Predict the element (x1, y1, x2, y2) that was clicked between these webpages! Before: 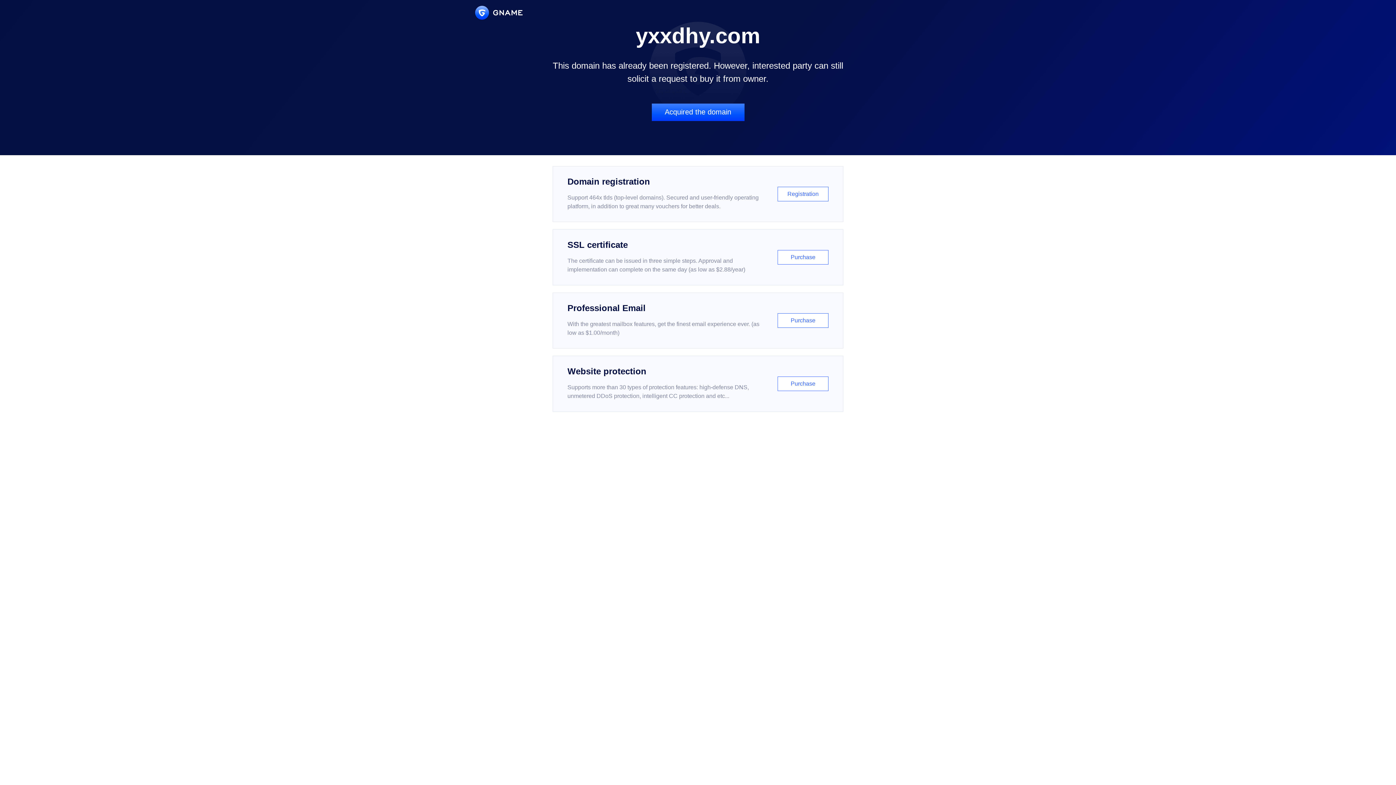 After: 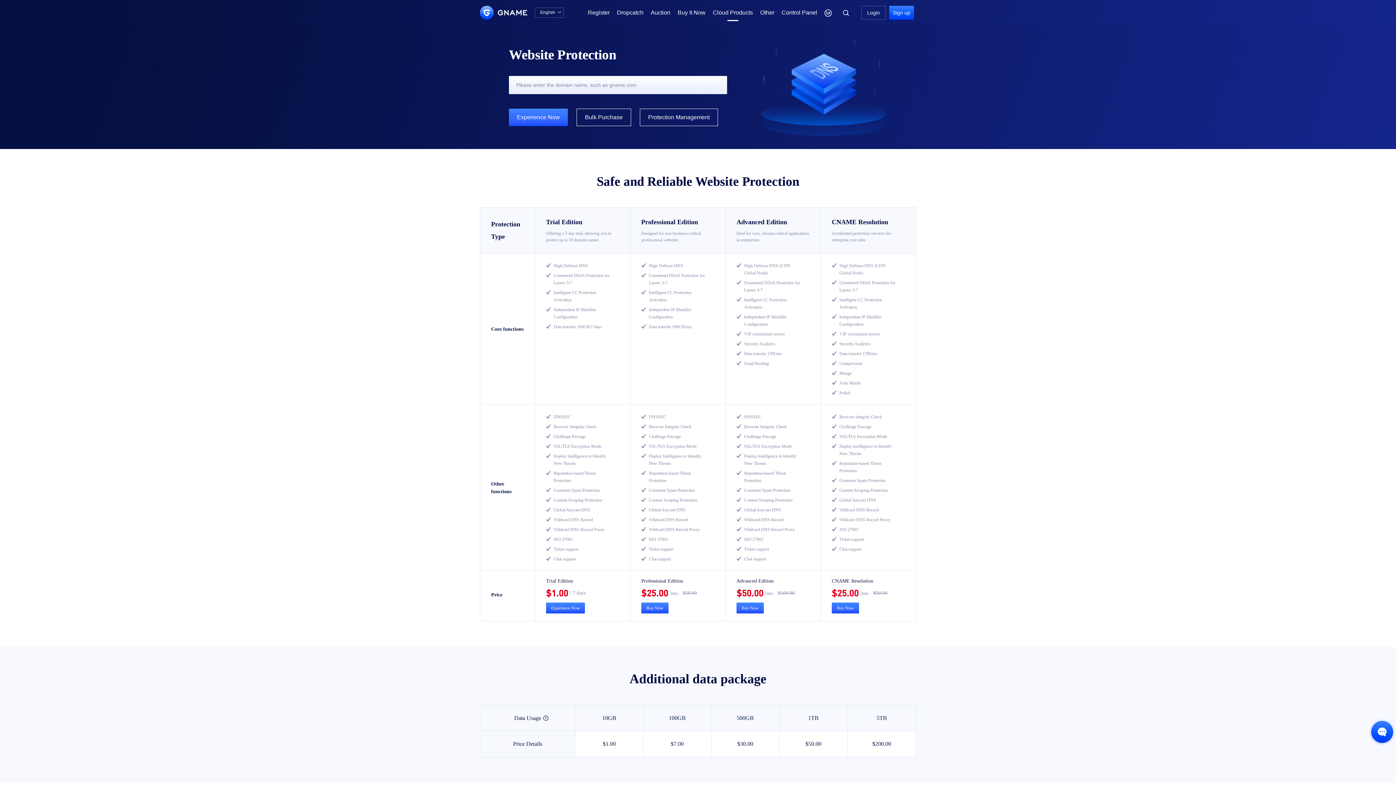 Action: label: Website protection

Supports more than 30 types of protection features: high-defense DNS, unmetered DDoS protection, intelligent CC protection and etc...

Purchase bbox: (552, 356, 843, 412)